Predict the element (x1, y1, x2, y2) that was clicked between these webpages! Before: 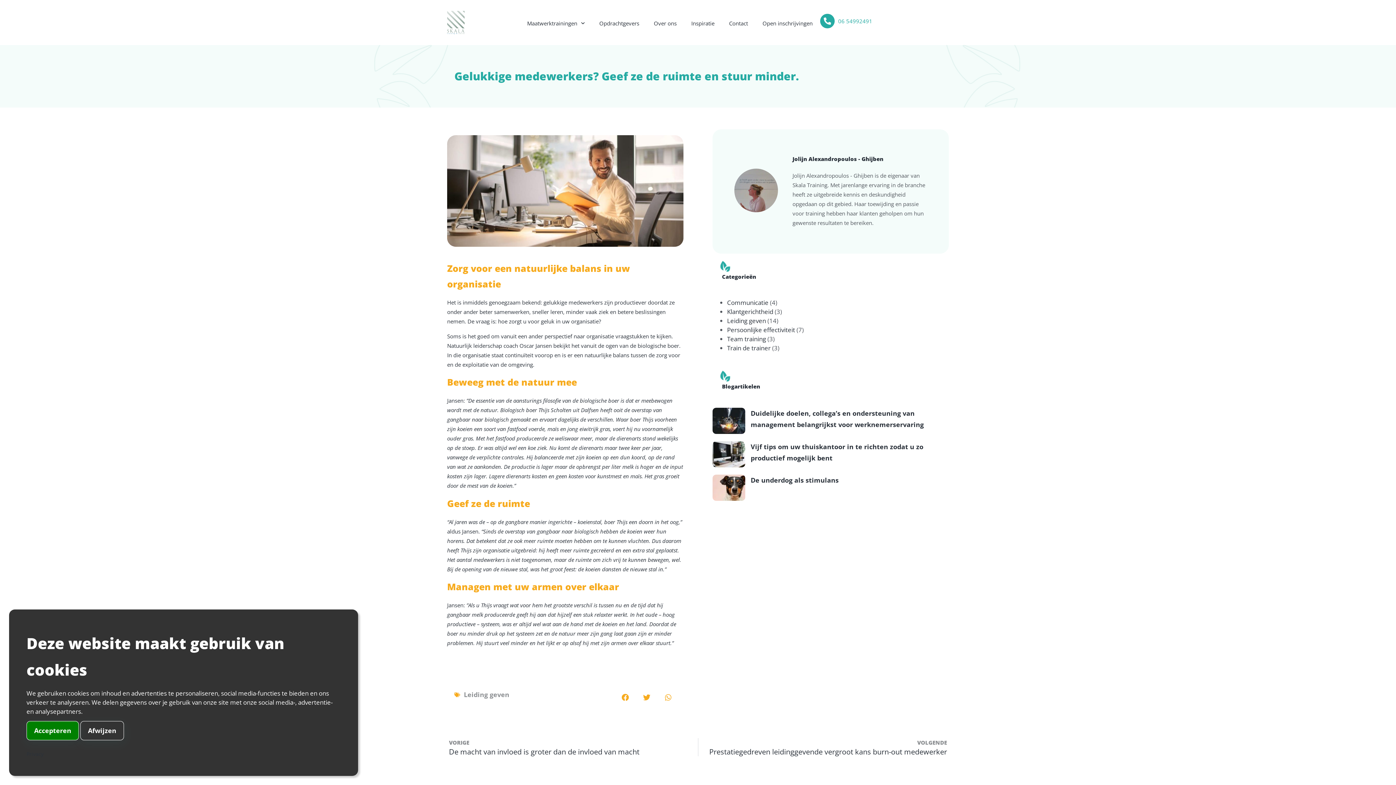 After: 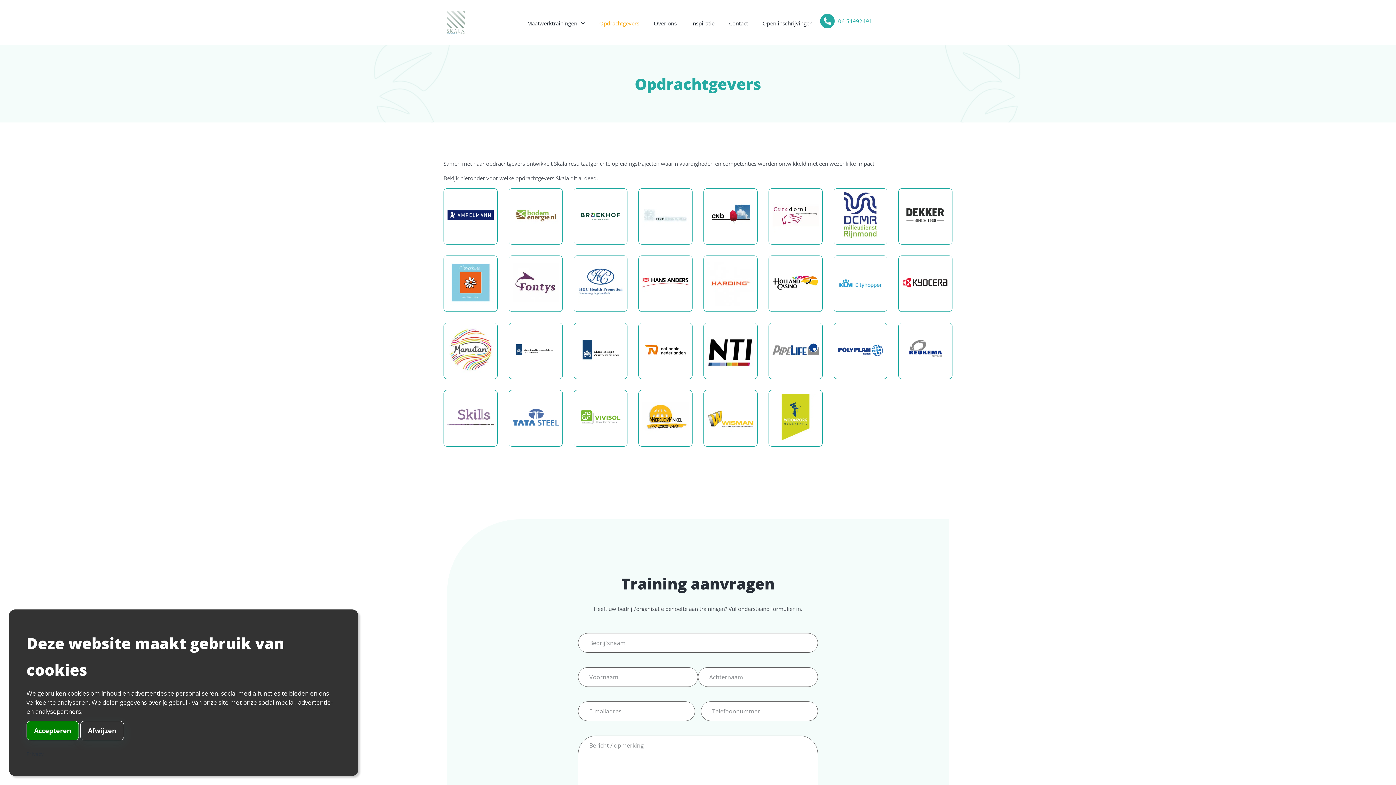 Action: label: Opdrachtgevers bbox: (592, 13, 646, 32)